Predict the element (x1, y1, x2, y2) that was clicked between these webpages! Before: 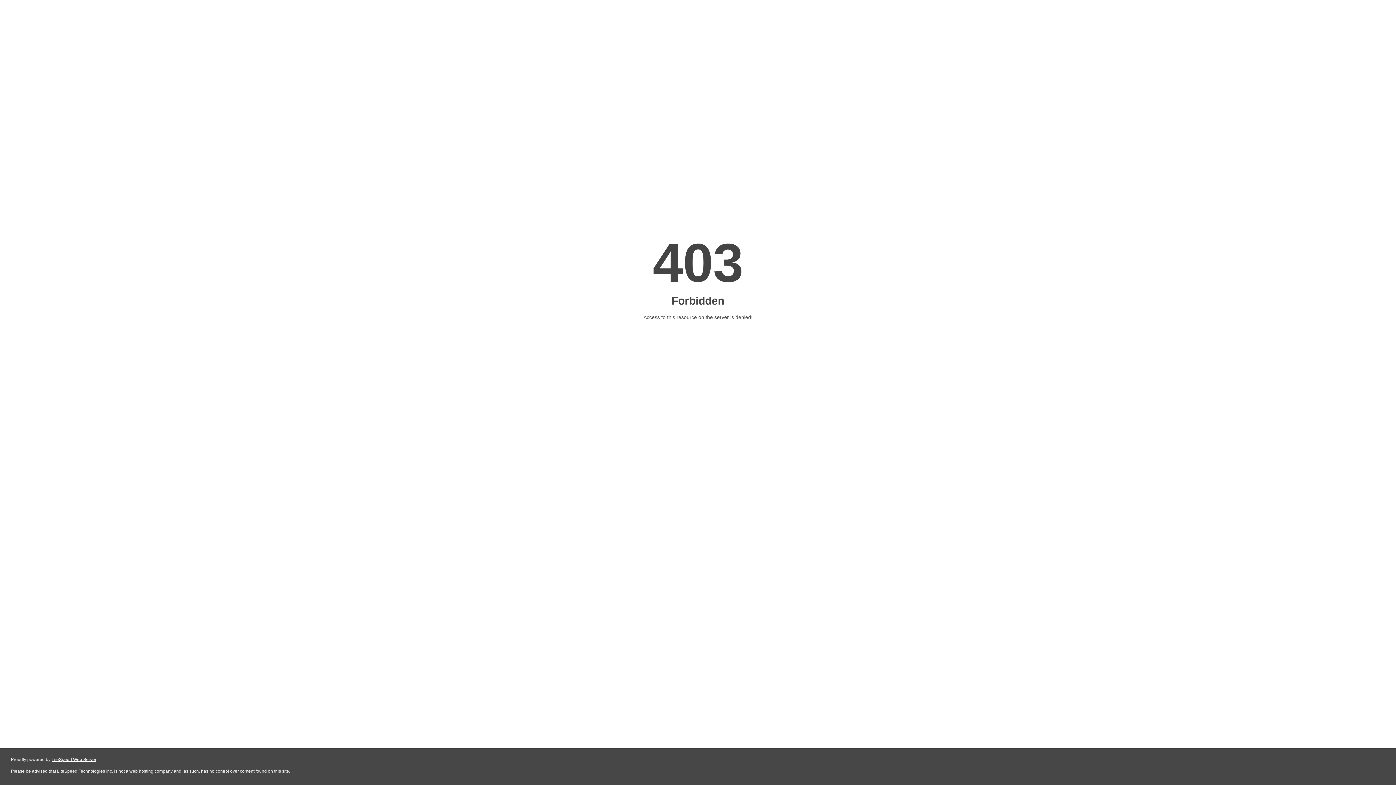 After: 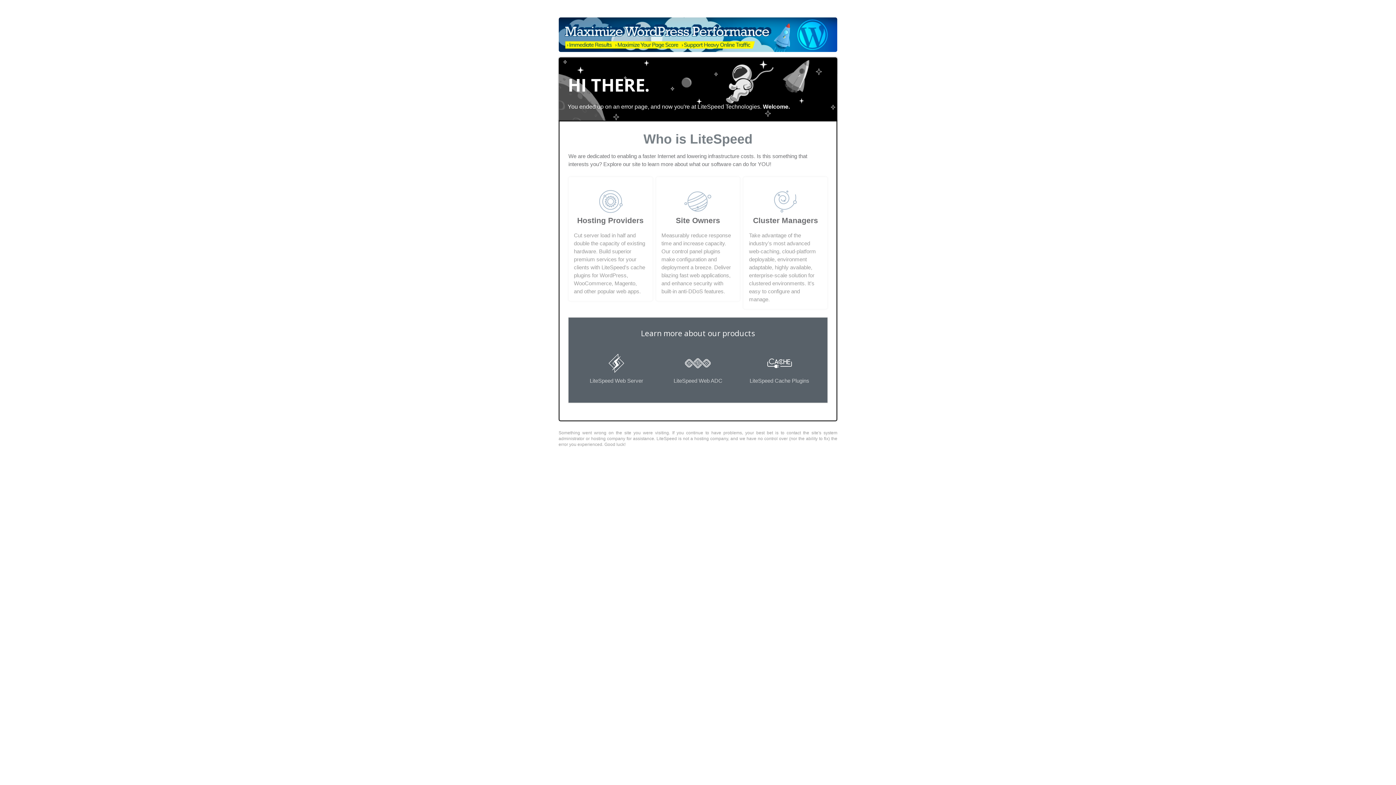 Action: label: LiteSpeed Web Server bbox: (51, 757, 96, 762)